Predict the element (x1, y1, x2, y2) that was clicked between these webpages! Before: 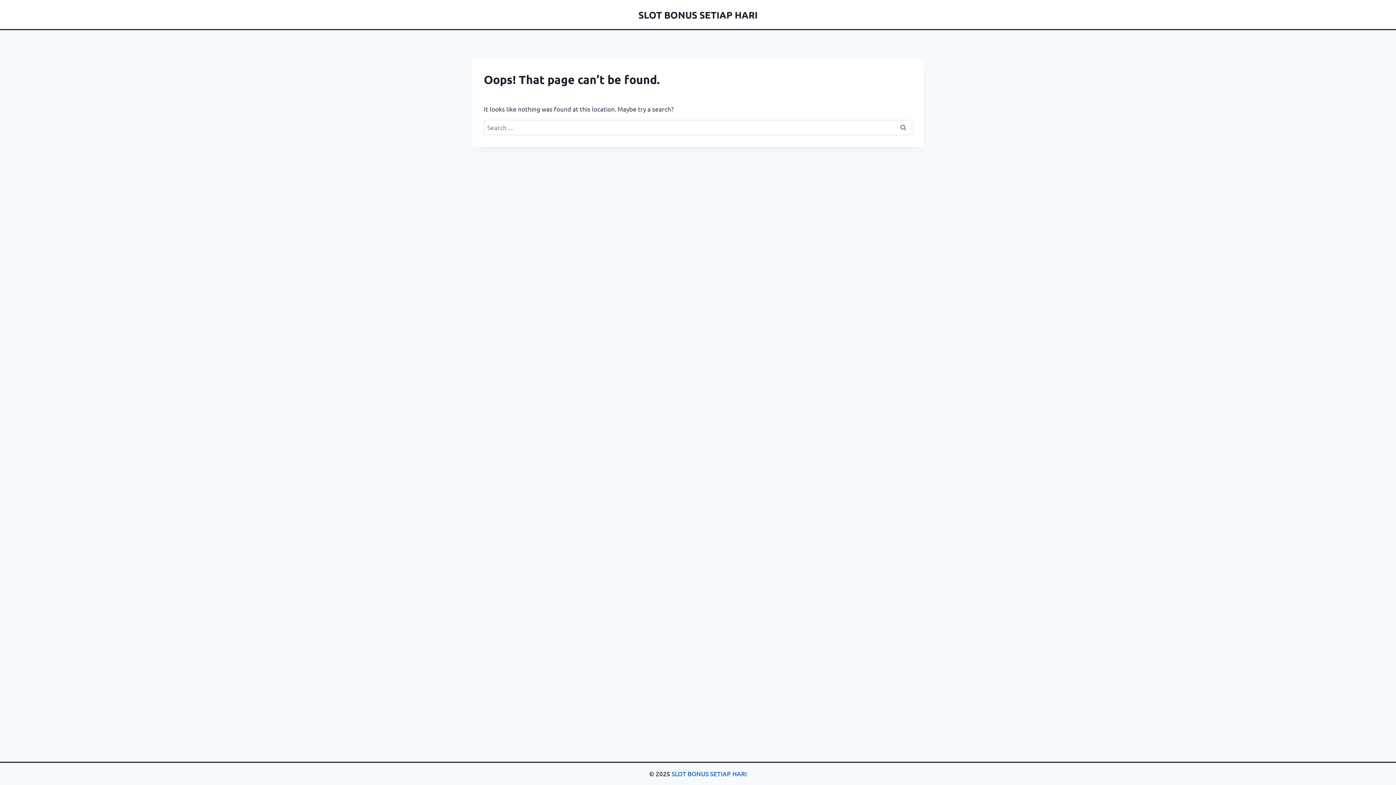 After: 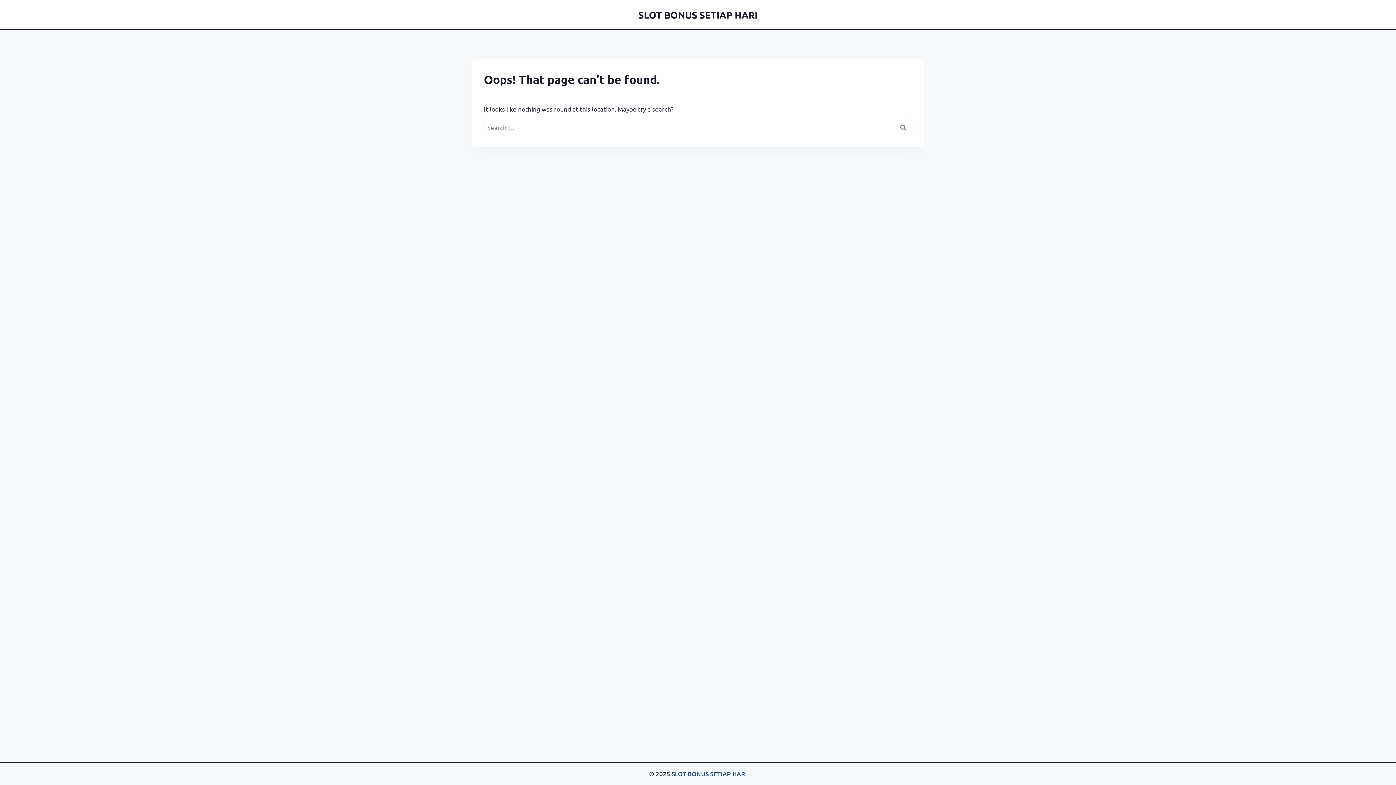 Action: bbox: (671, 770, 747, 778) label: SLOT BONUS SETIAP HARI